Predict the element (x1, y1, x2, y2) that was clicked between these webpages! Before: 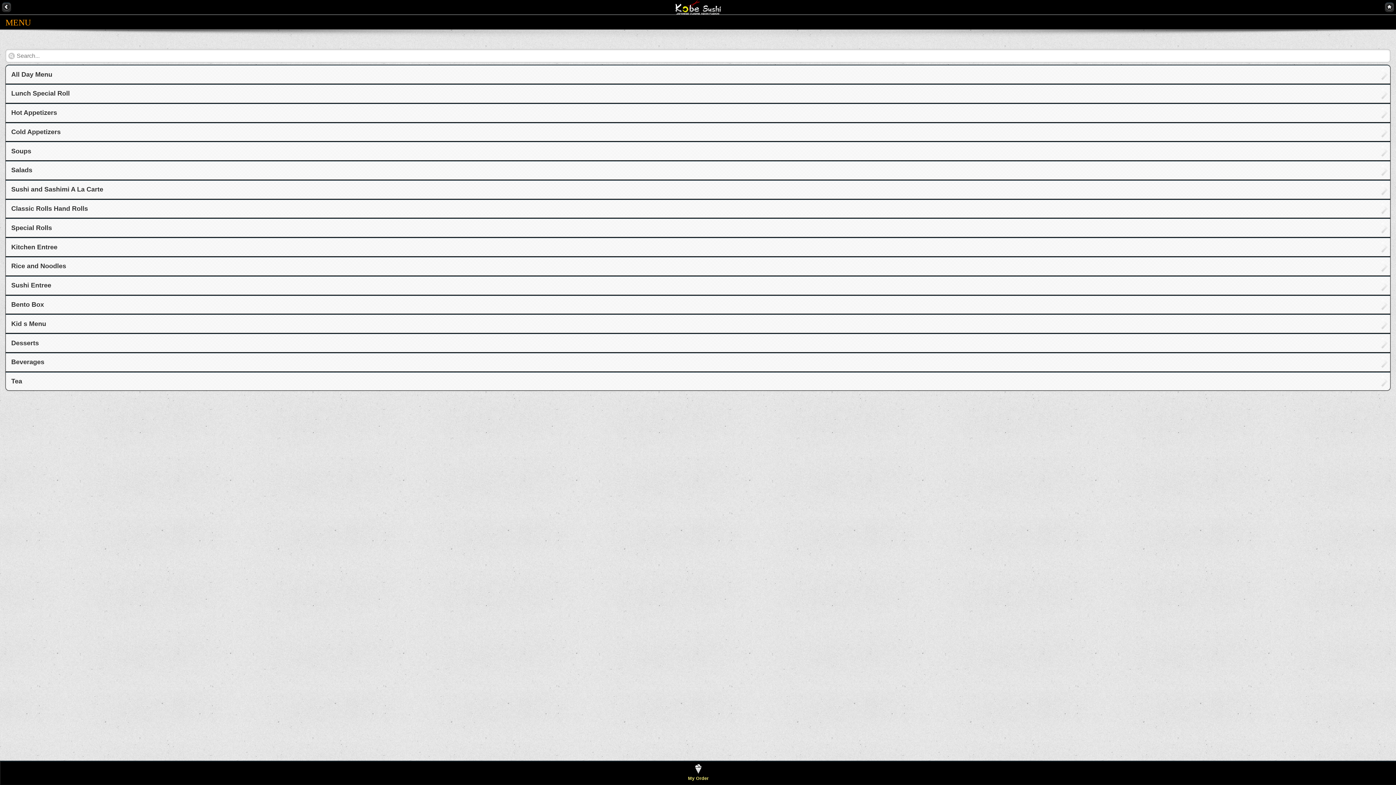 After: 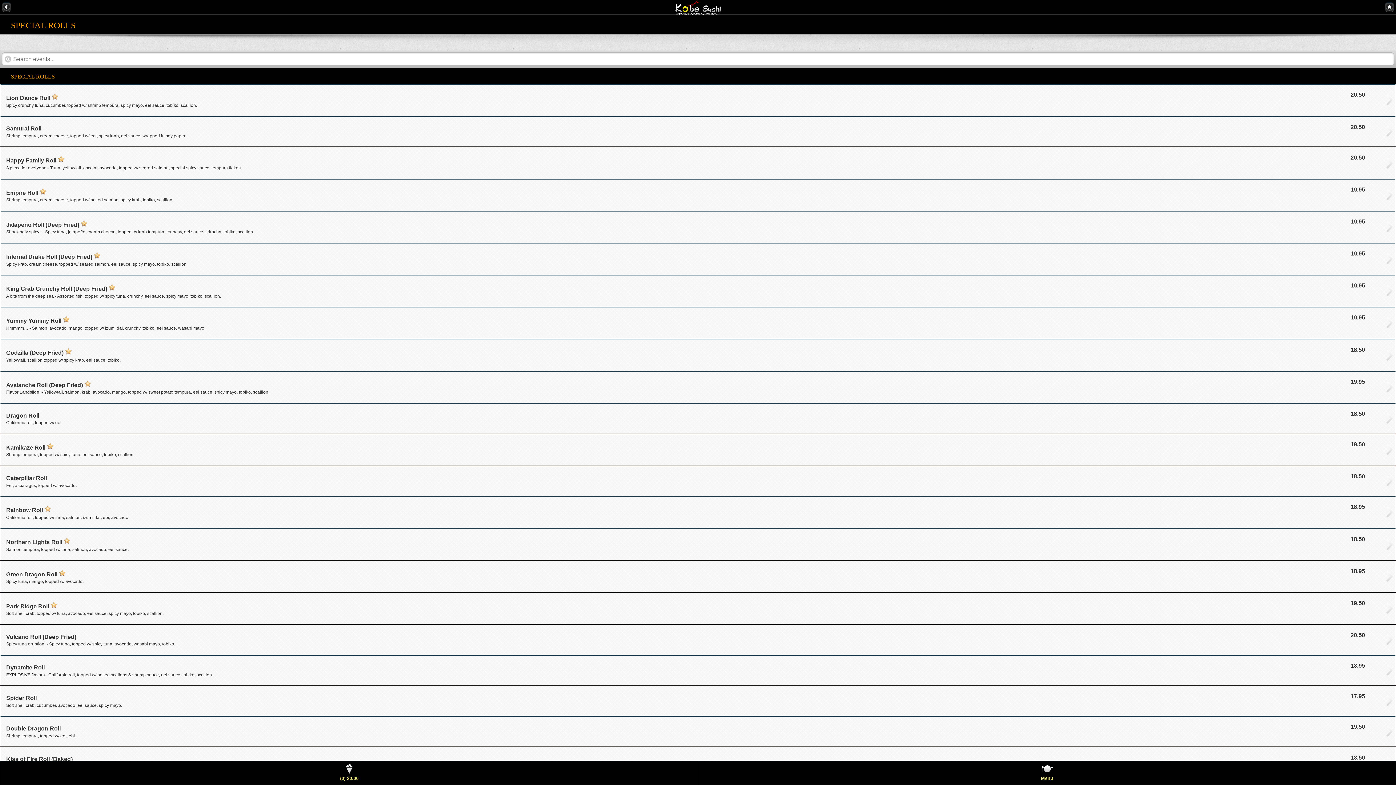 Action: bbox: (5, 219, 1390, 237) label: Special Rolls